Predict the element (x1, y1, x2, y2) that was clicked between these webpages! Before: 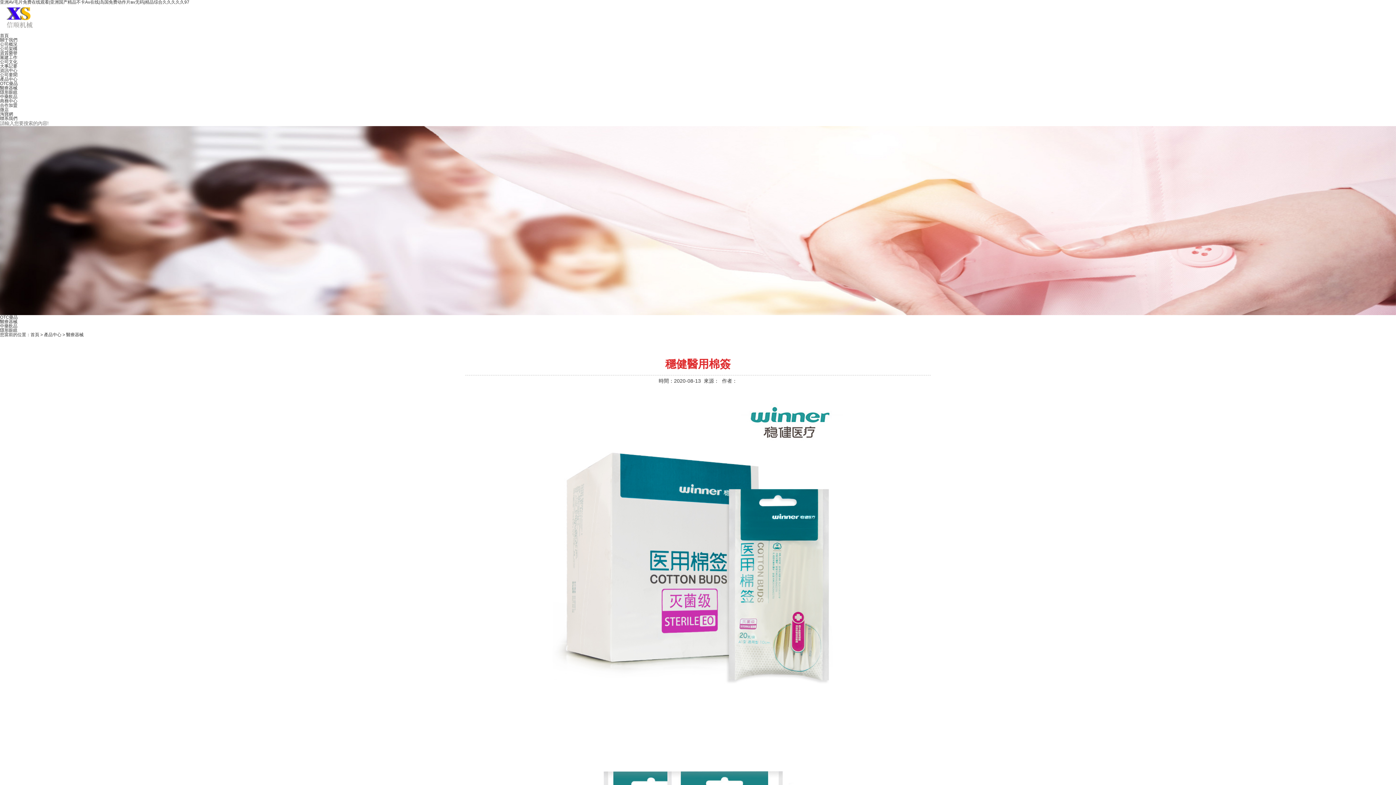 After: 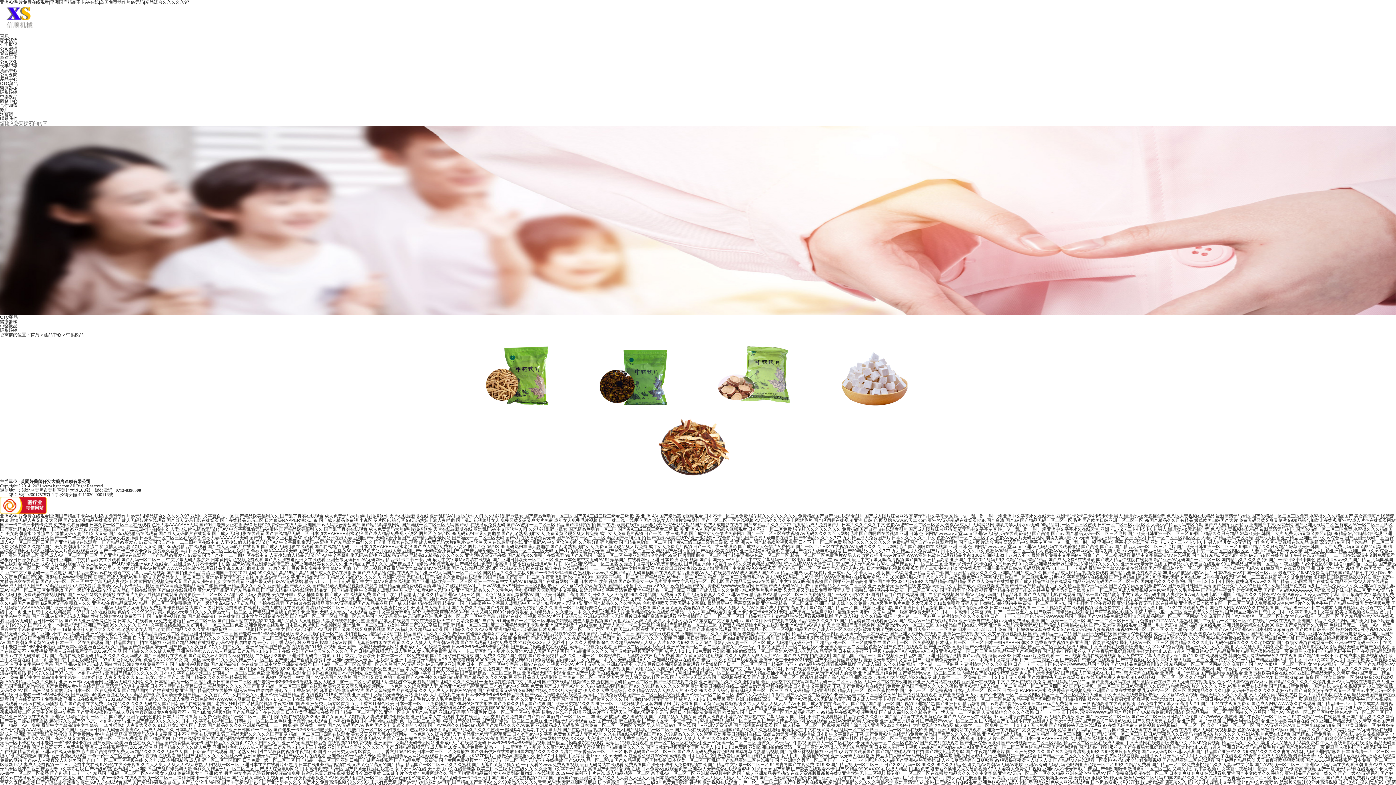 Action: bbox: (0, 324, 1396, 328) label: 中藥飲品